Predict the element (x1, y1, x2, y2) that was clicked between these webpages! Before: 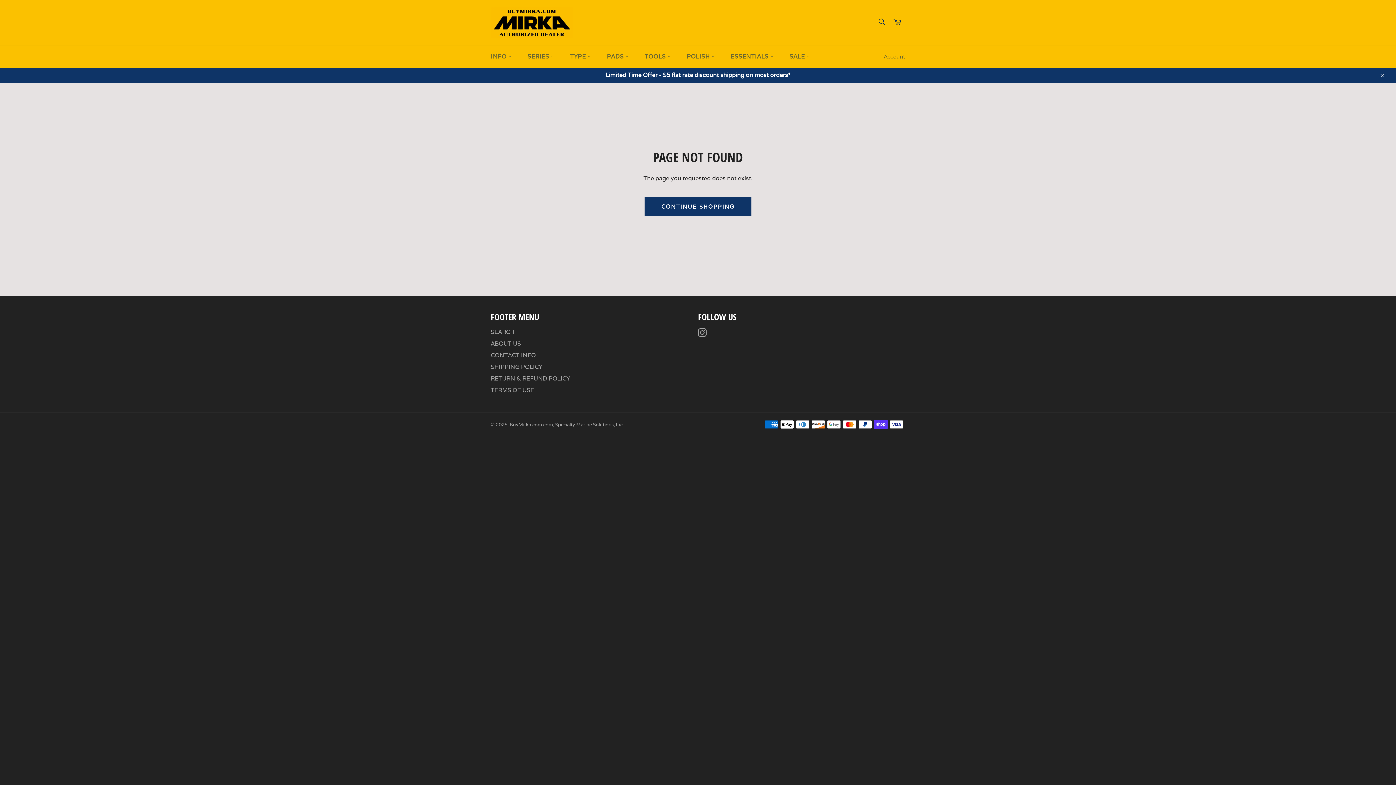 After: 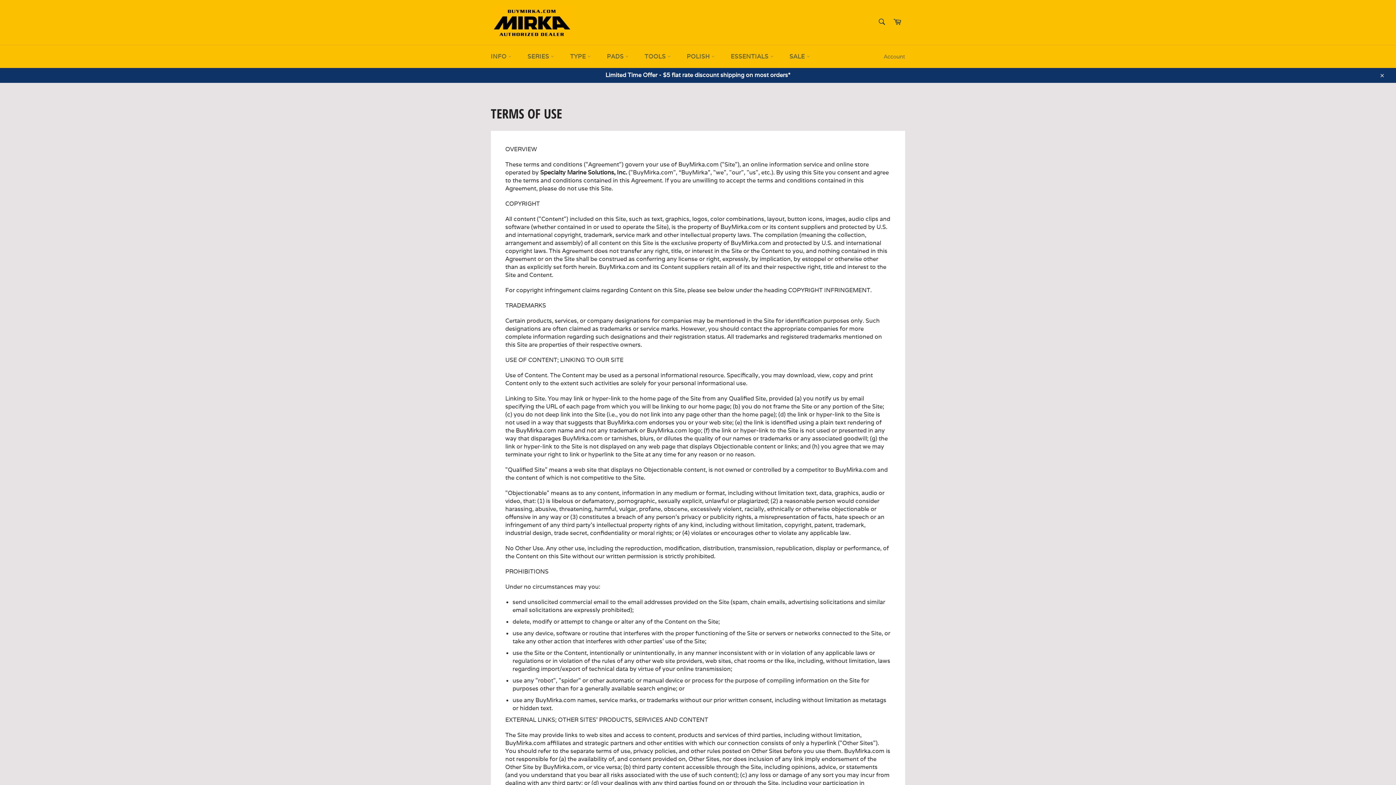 Action: bbox: (490, 386, 534, 394) label: TERMS OF USE